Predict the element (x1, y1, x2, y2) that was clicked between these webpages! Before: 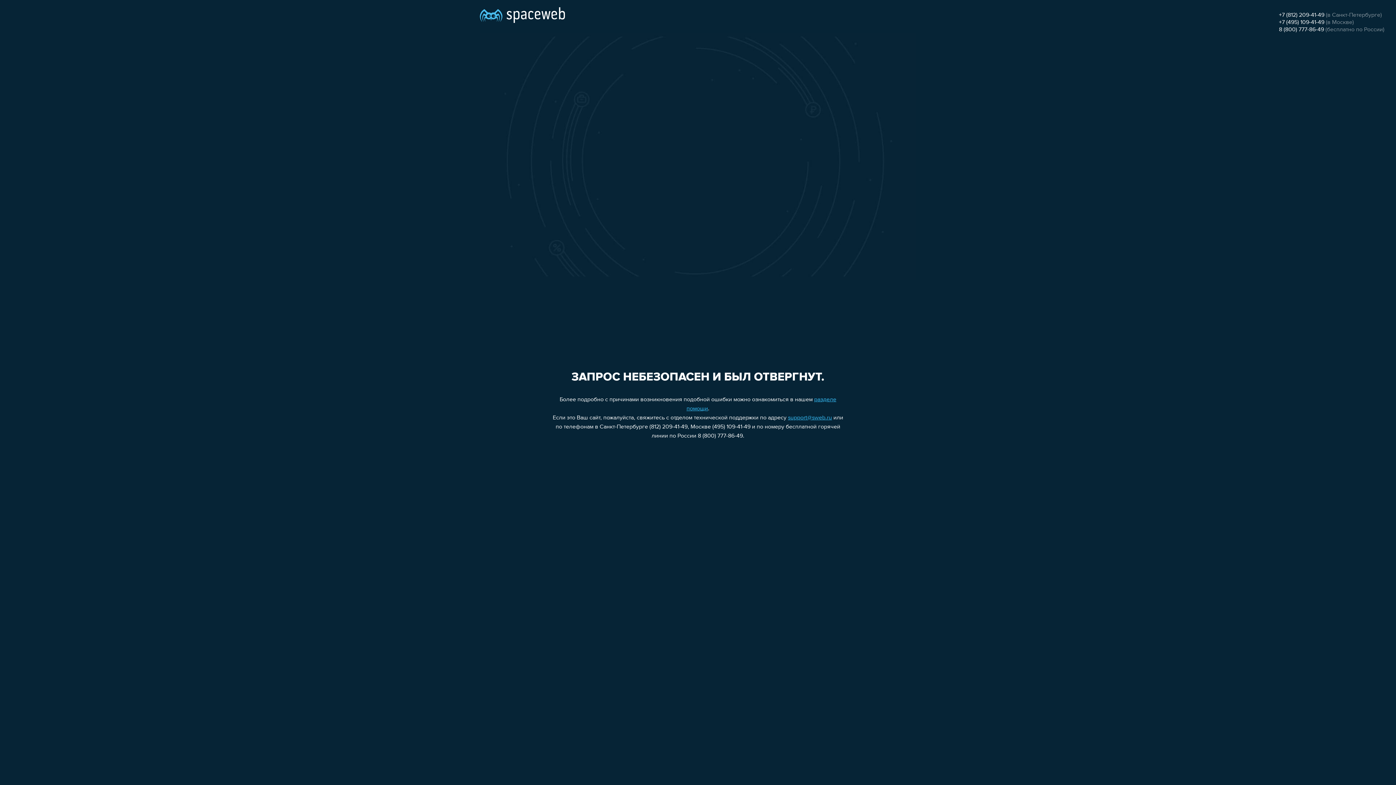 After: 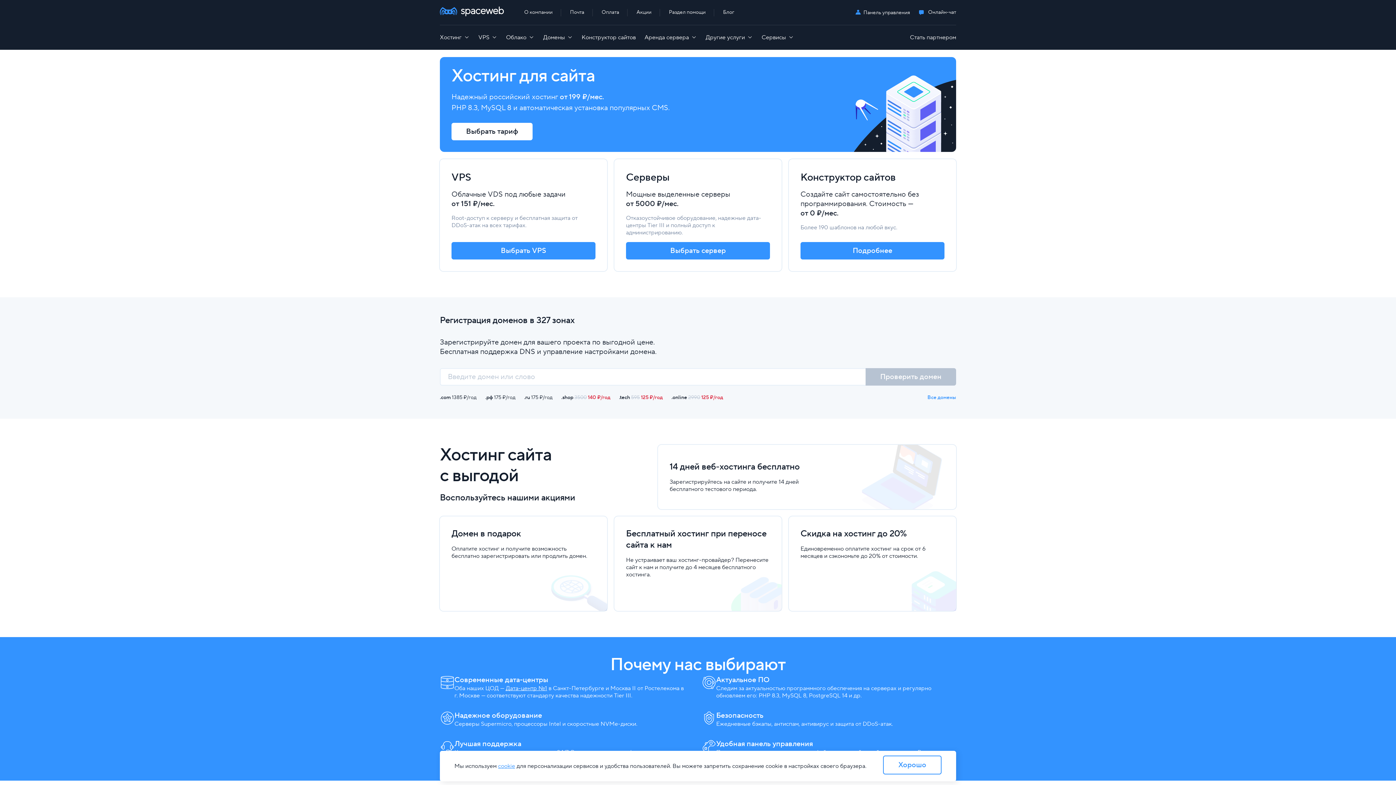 Action: bbox: (480, 0, 565, 25)